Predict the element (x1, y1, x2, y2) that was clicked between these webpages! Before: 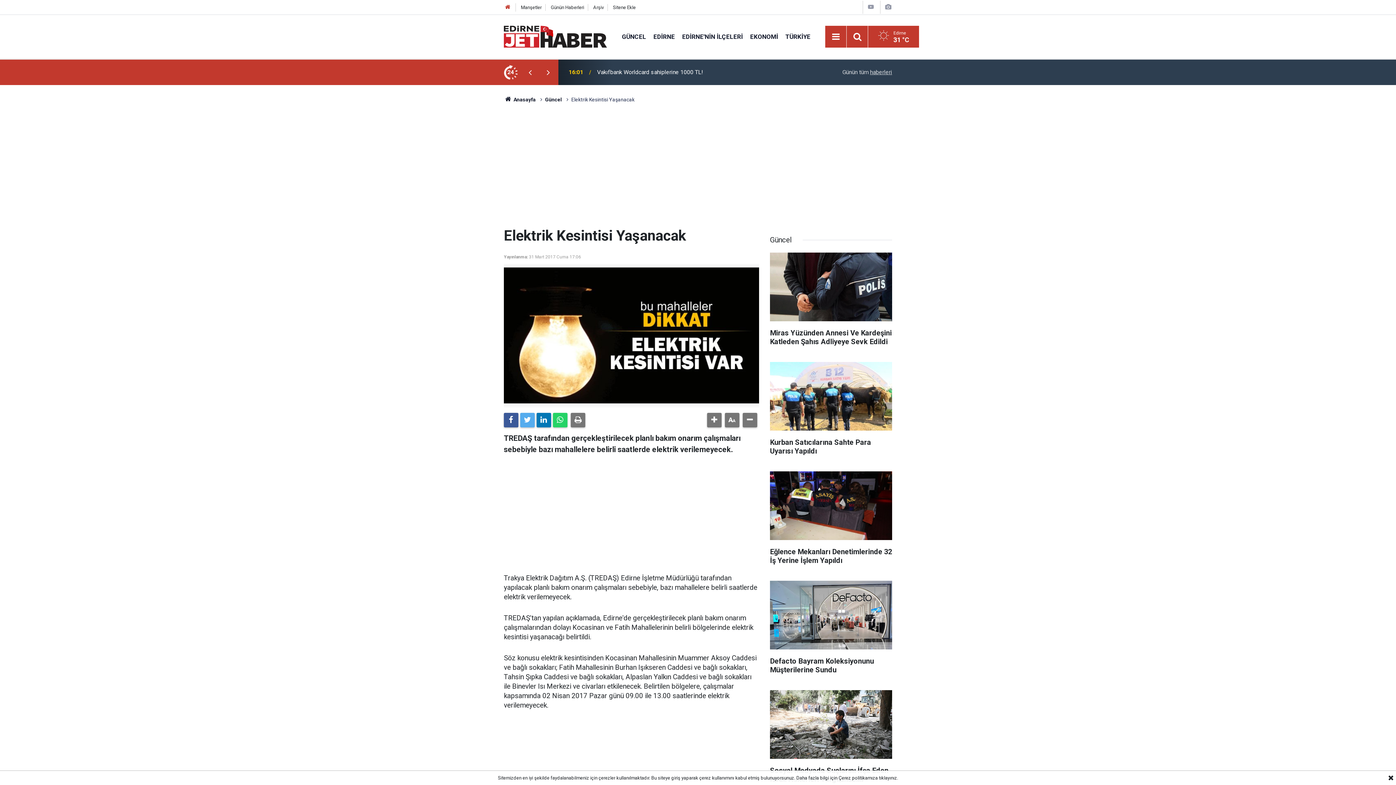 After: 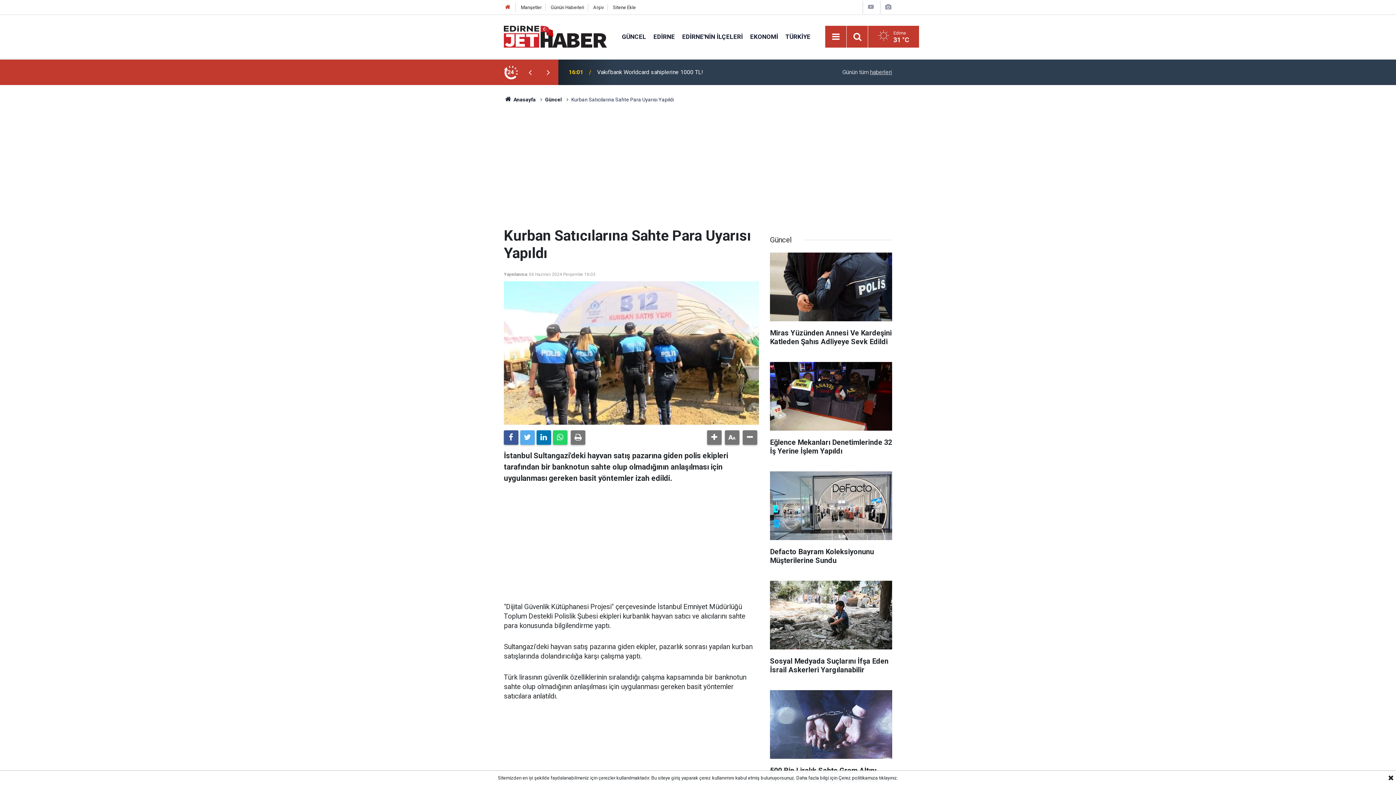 Action: label: Kurban Satıcılarına Sahte Para Uyarısı Yapıldı bbox: (770, 362, 892, 462)